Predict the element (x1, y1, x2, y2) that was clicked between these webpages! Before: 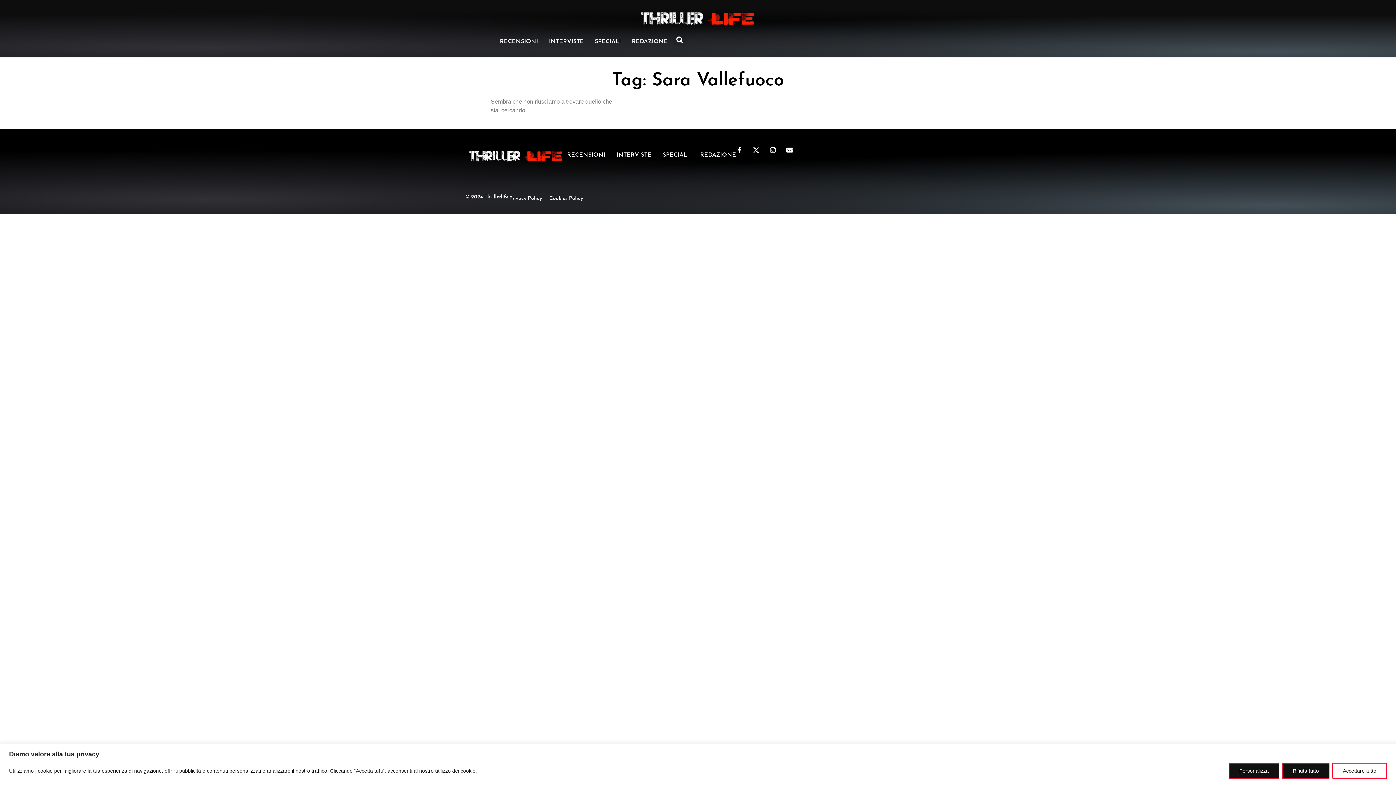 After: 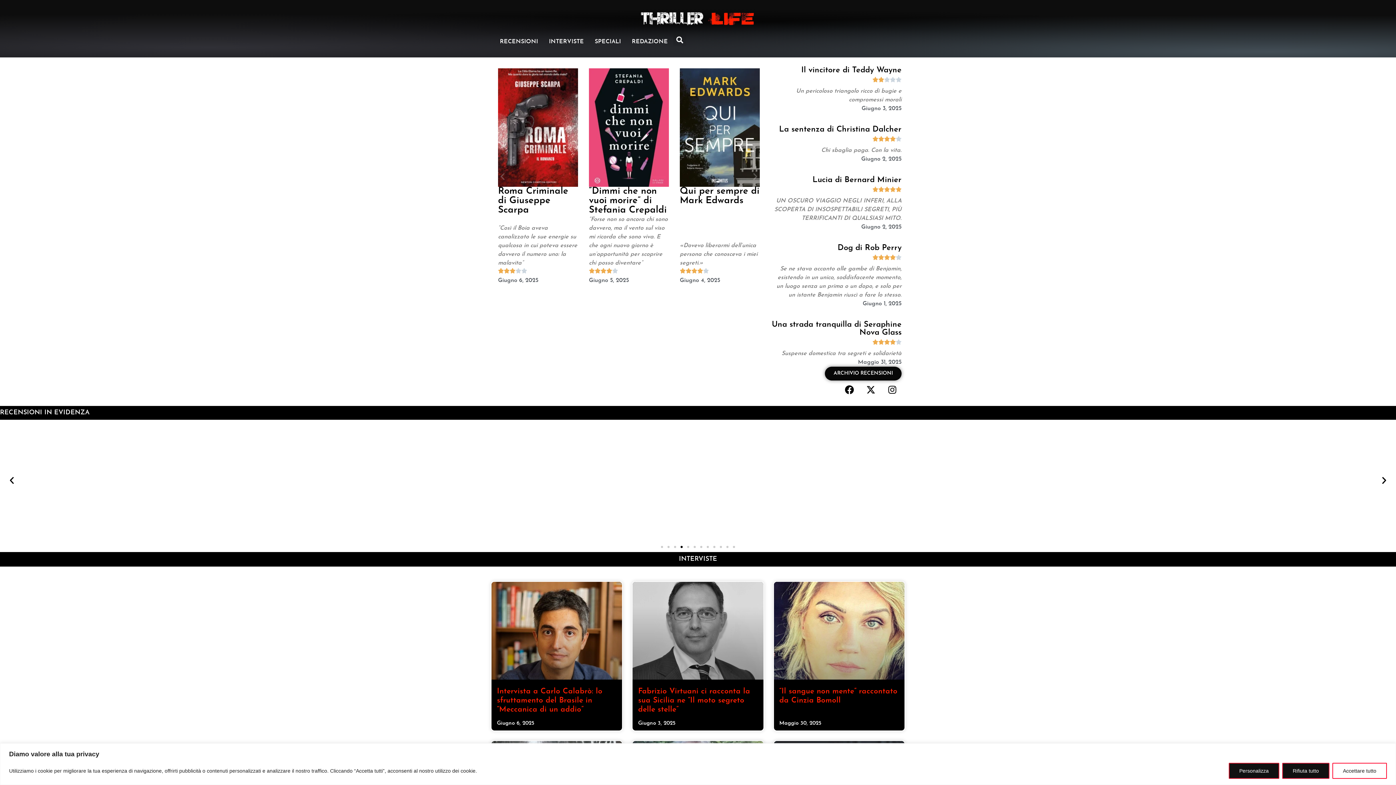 Action: bbox: (465, 146, 567, 165)